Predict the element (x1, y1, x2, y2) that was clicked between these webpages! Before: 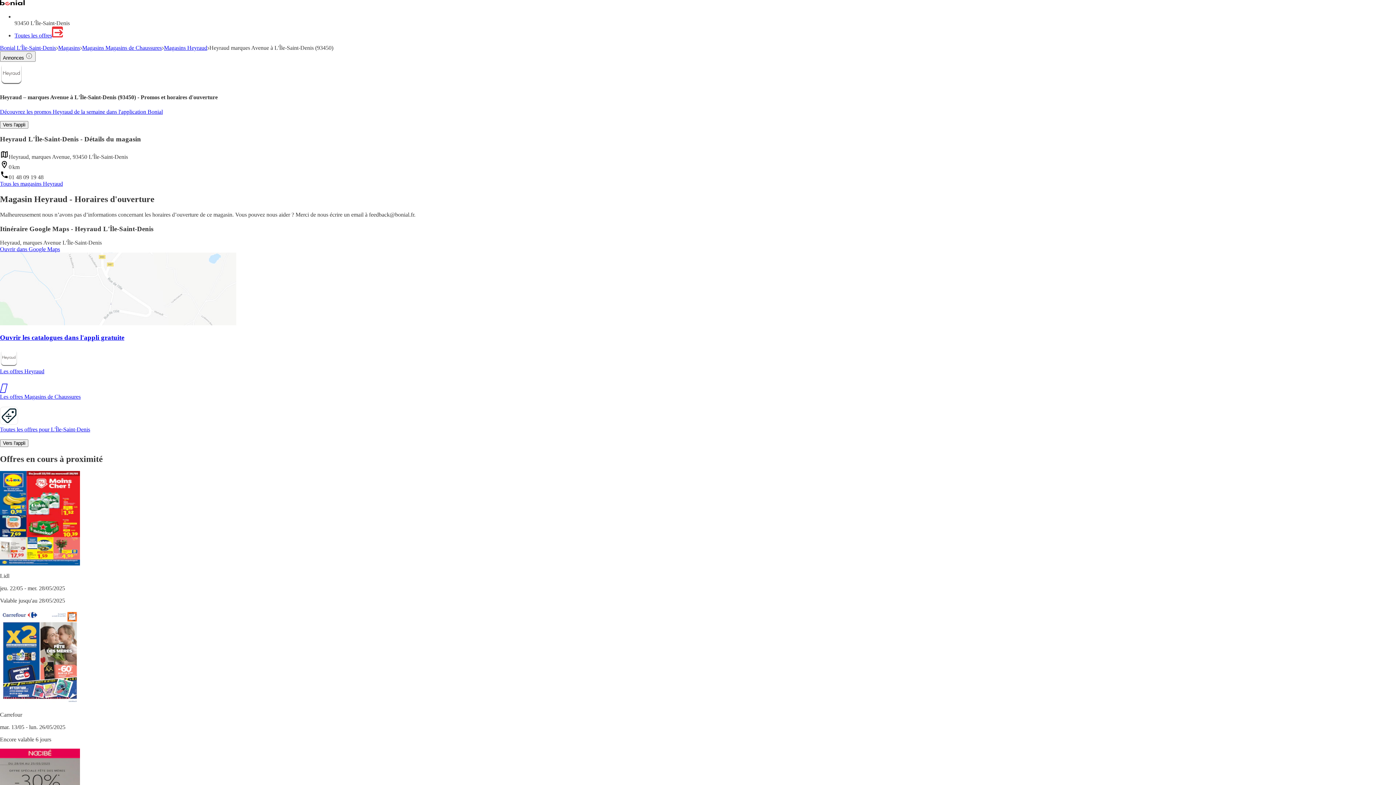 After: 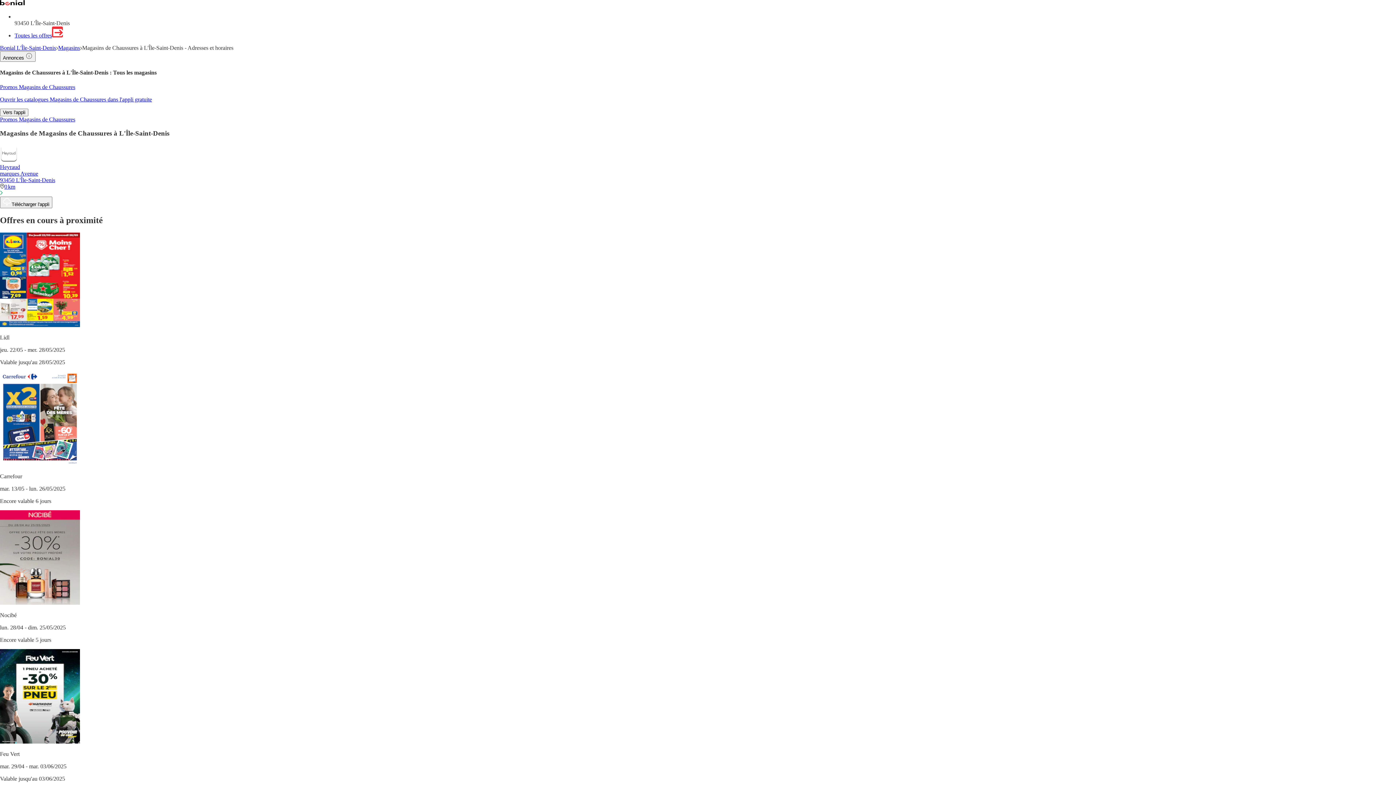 Action: label: Magasins Magasins de Chaussures bbox: (82, 44, 161, 50)